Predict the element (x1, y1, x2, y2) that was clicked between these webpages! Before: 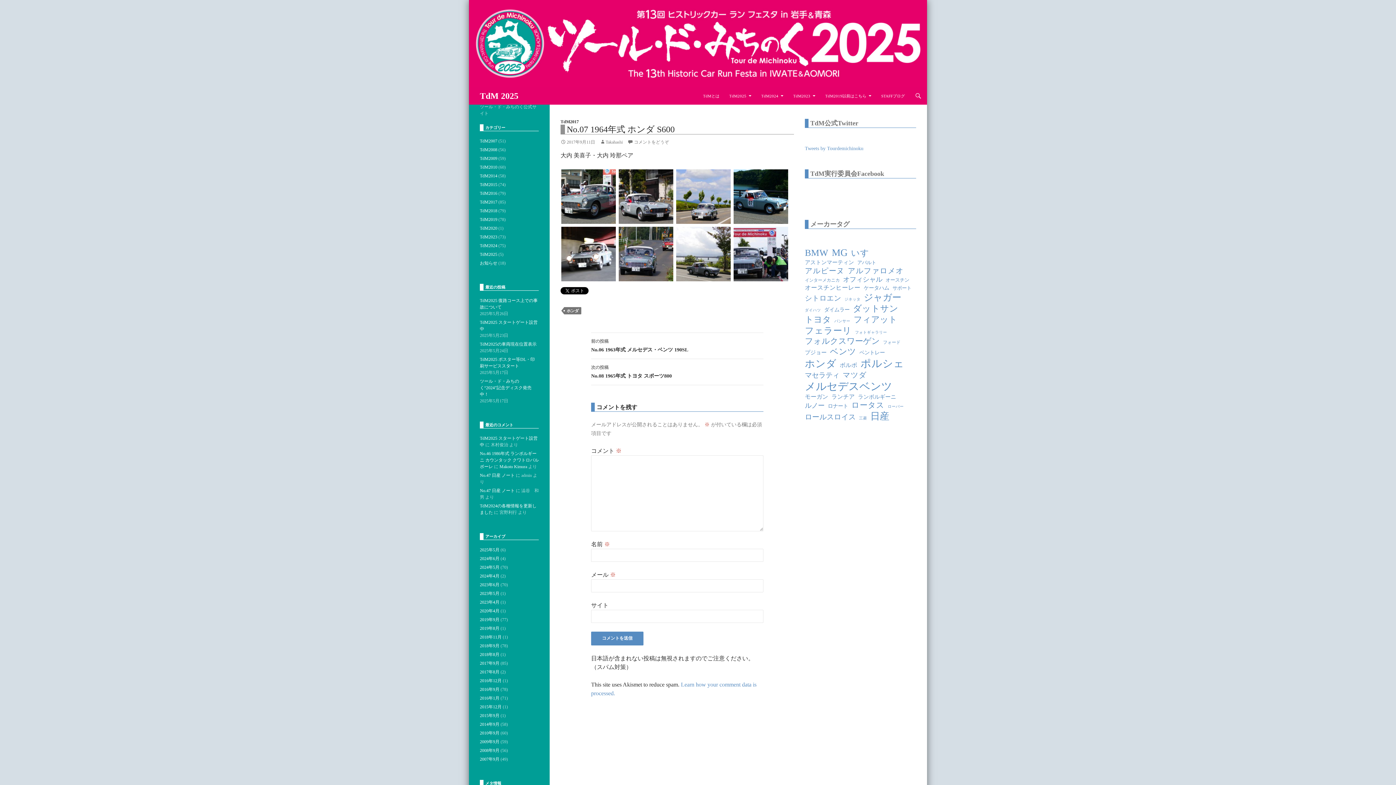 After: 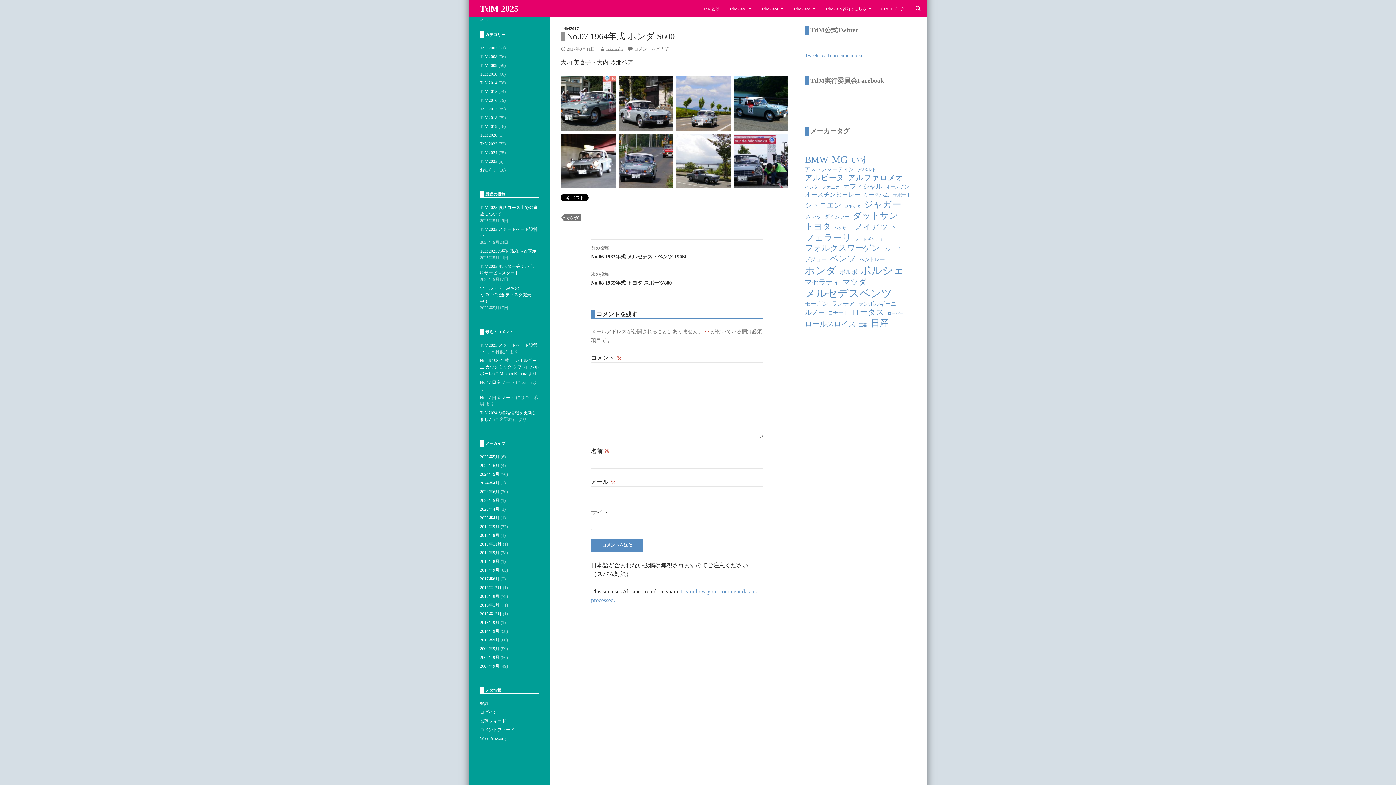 Action: bbox: (627, 139, 669, 144) label: コメントをどうぞ